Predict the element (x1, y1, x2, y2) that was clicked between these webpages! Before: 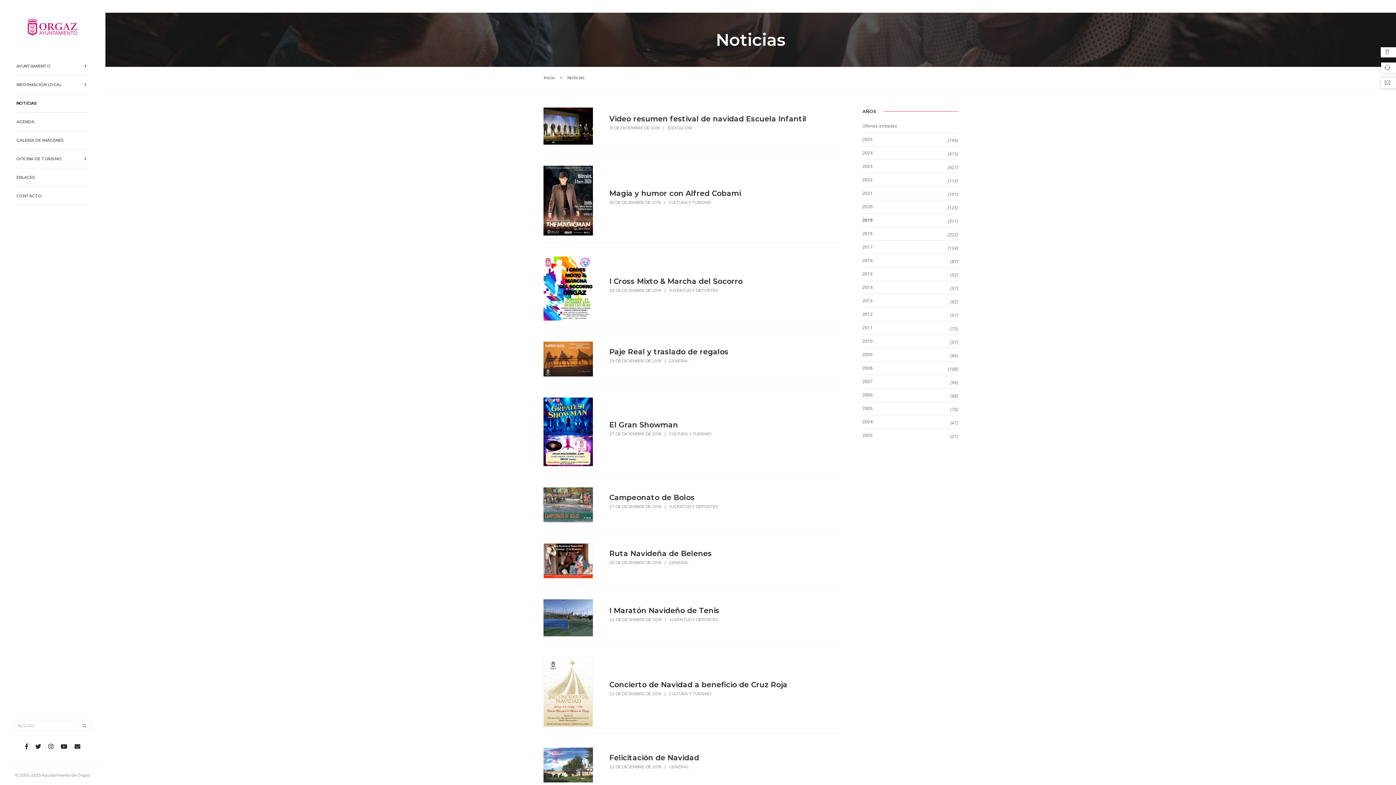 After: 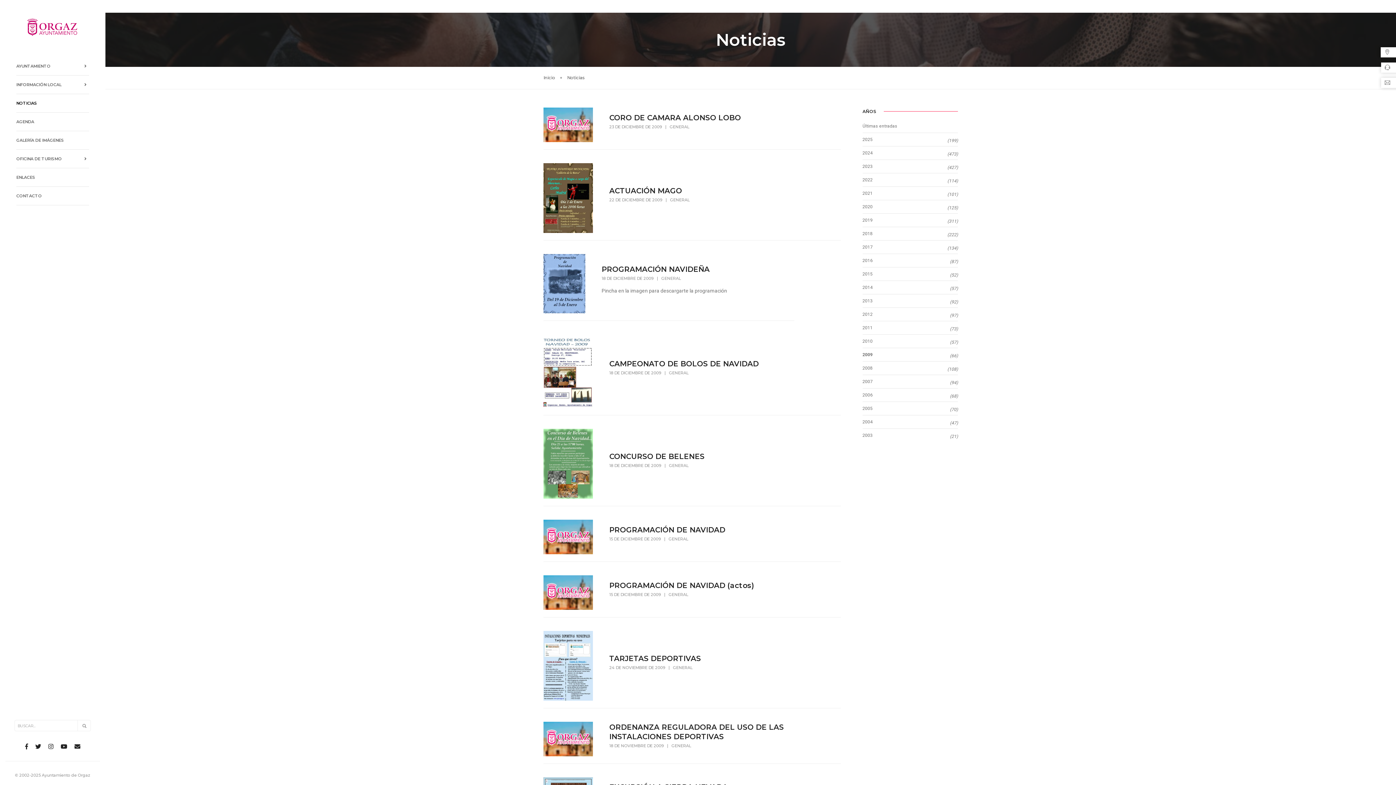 Action: bbox: (862, 352, 872, 357) label: 2009